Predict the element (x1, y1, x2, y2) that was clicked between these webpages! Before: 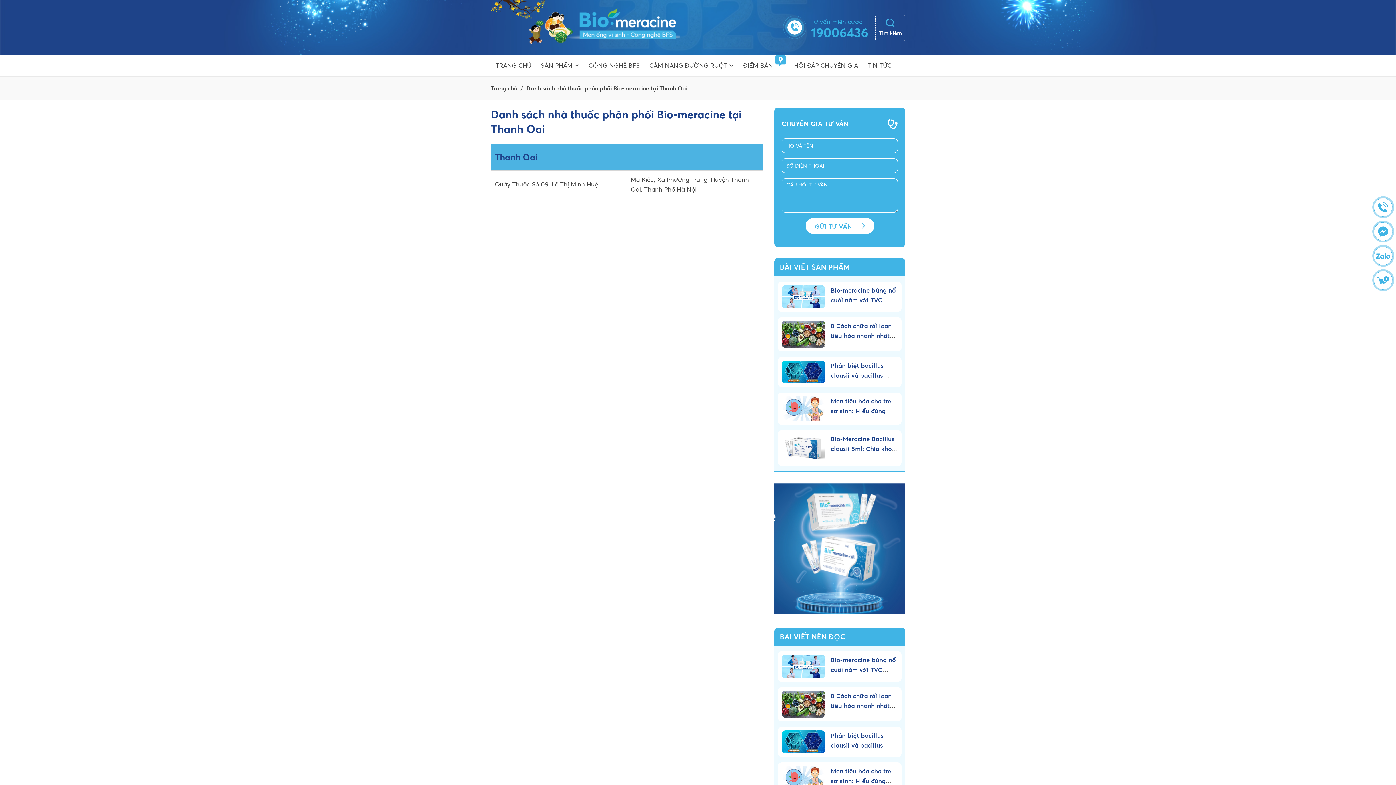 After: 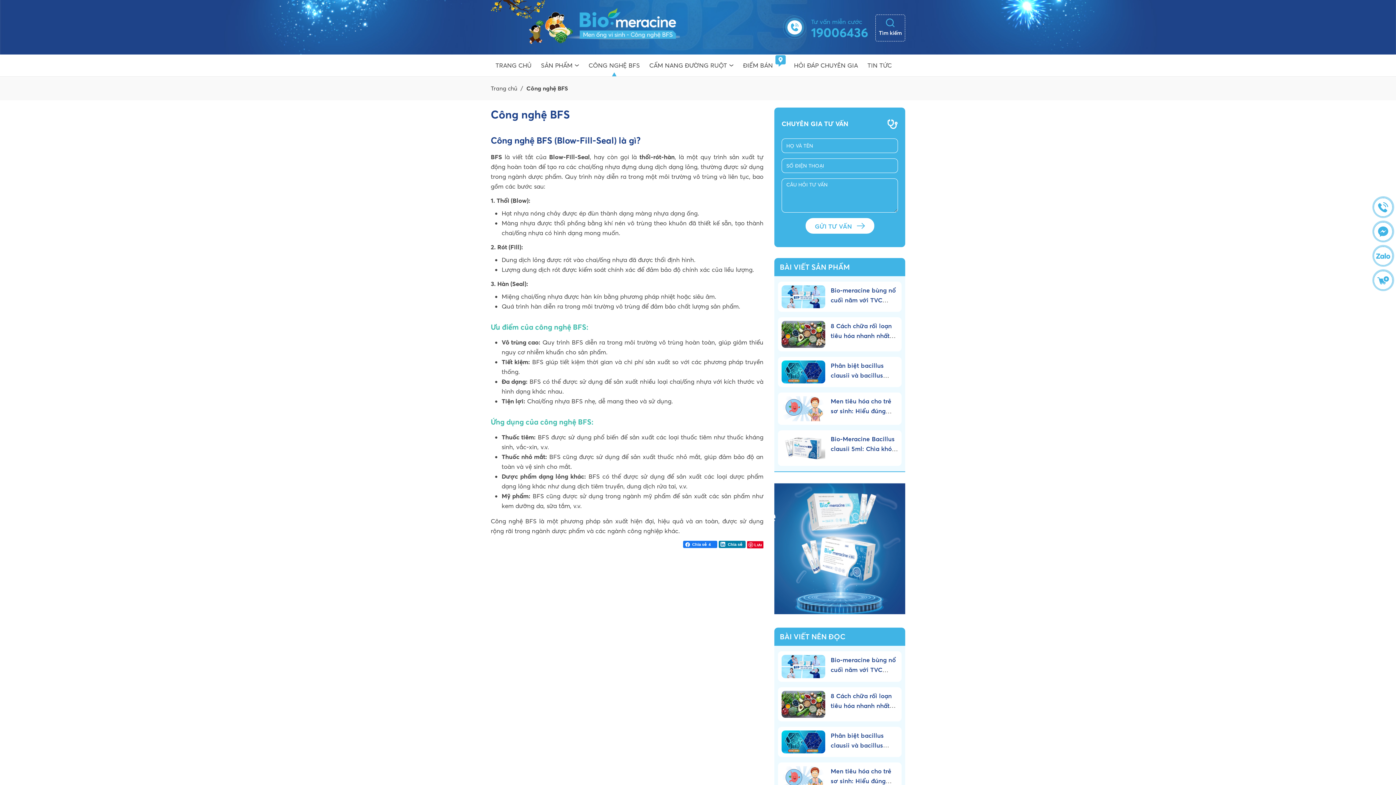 Action: label: CÔNG NGHỆ BFS bbox: (584, 54, 644, 76)